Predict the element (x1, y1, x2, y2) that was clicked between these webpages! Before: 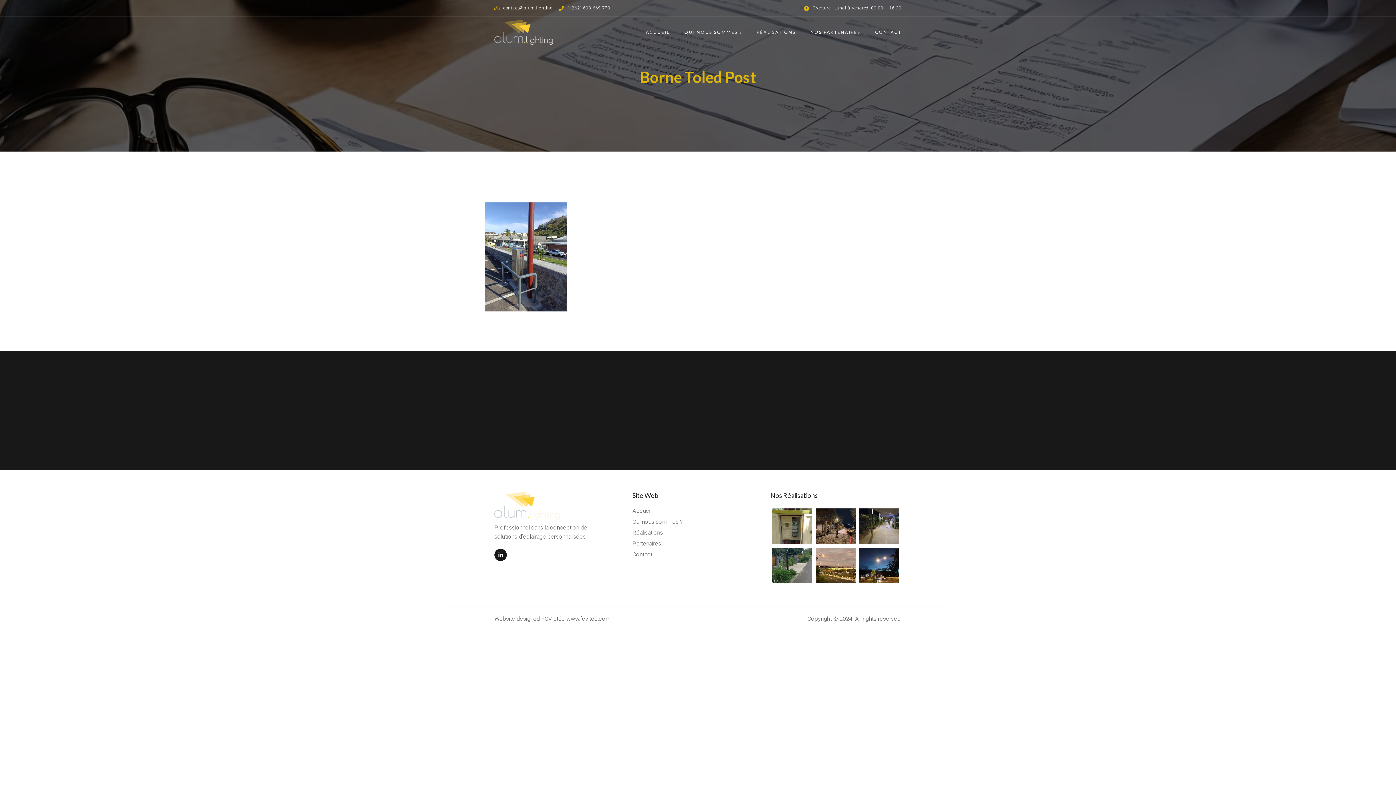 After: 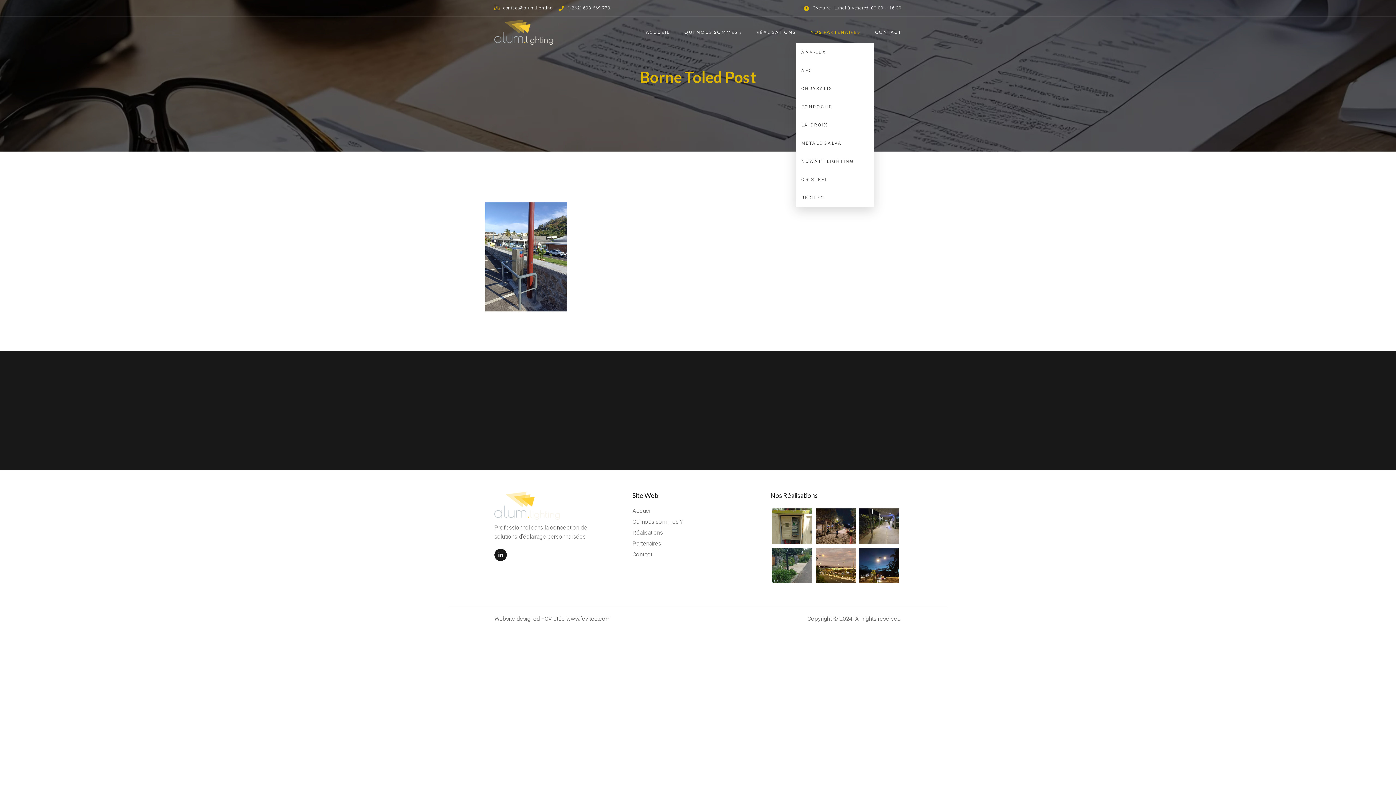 Action: label: NOS PARTENAIRES bbox: (796, 21, 860, 43)